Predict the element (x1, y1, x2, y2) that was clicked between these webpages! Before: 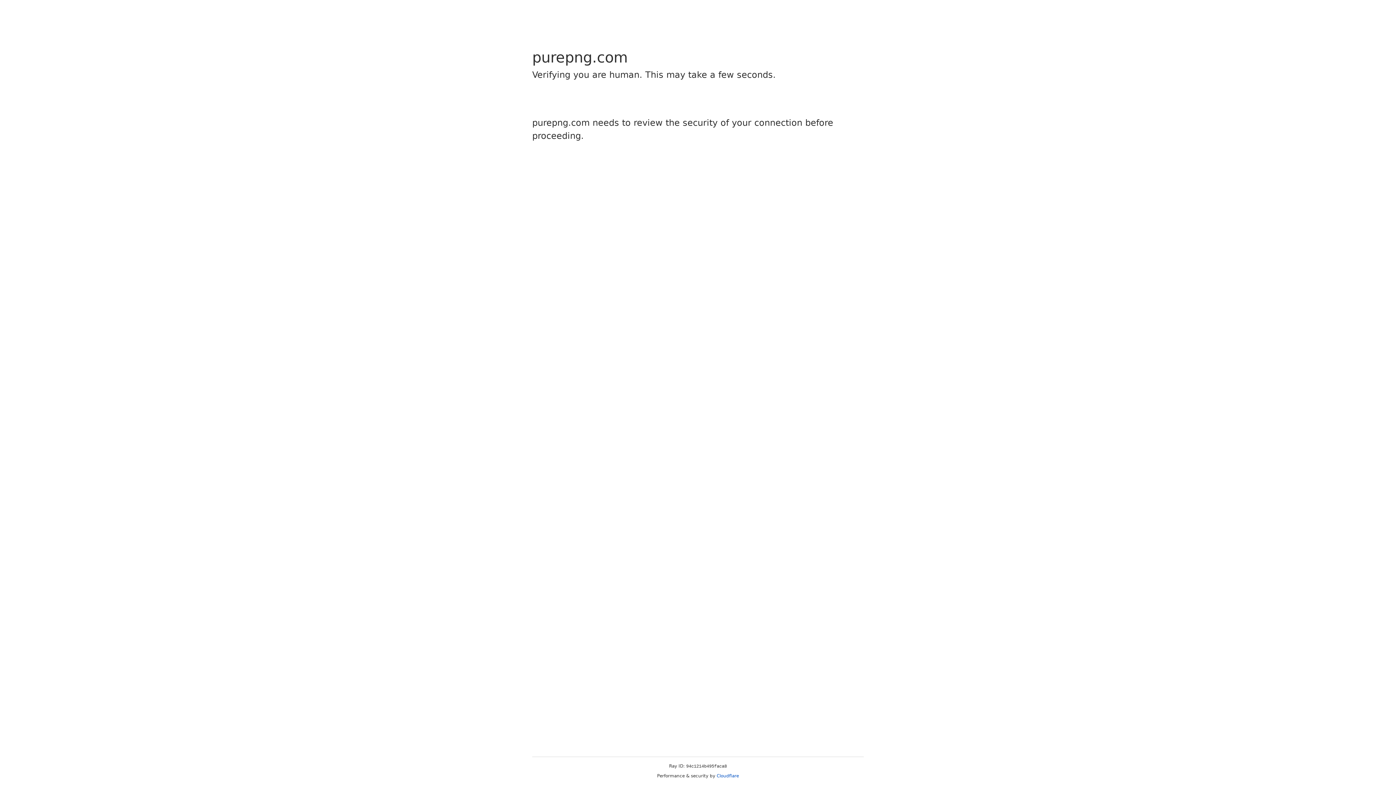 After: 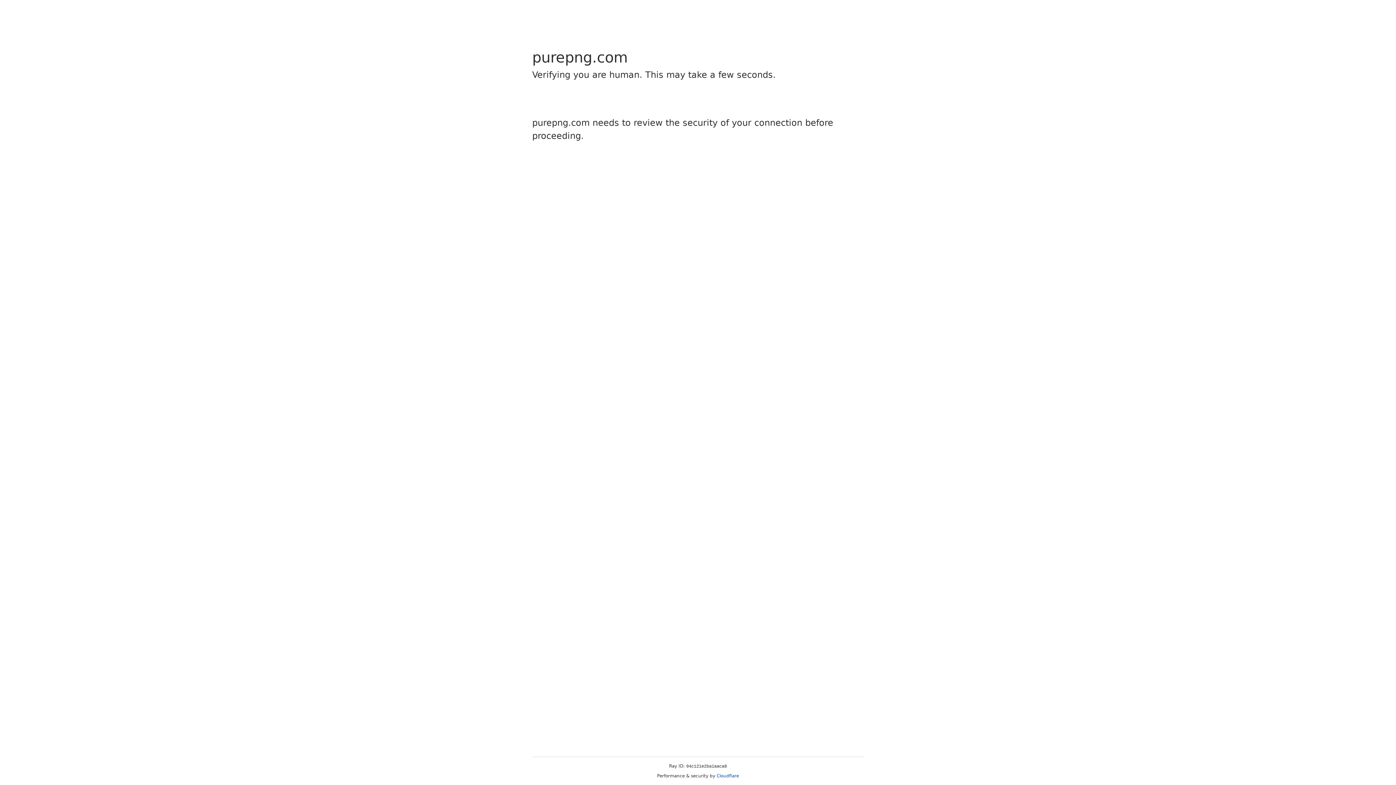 Action: label: Cloudflare bbox: (716, 773, 739, 778)